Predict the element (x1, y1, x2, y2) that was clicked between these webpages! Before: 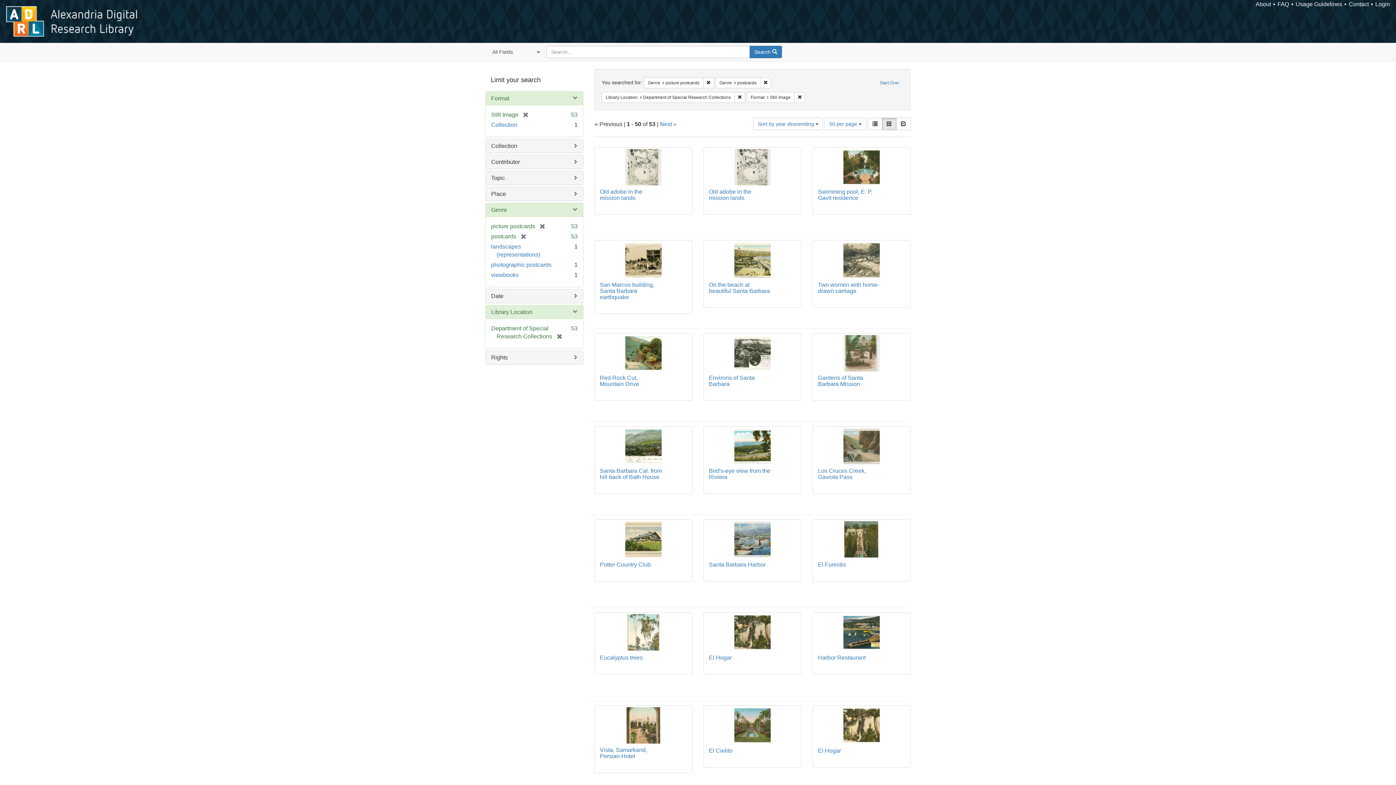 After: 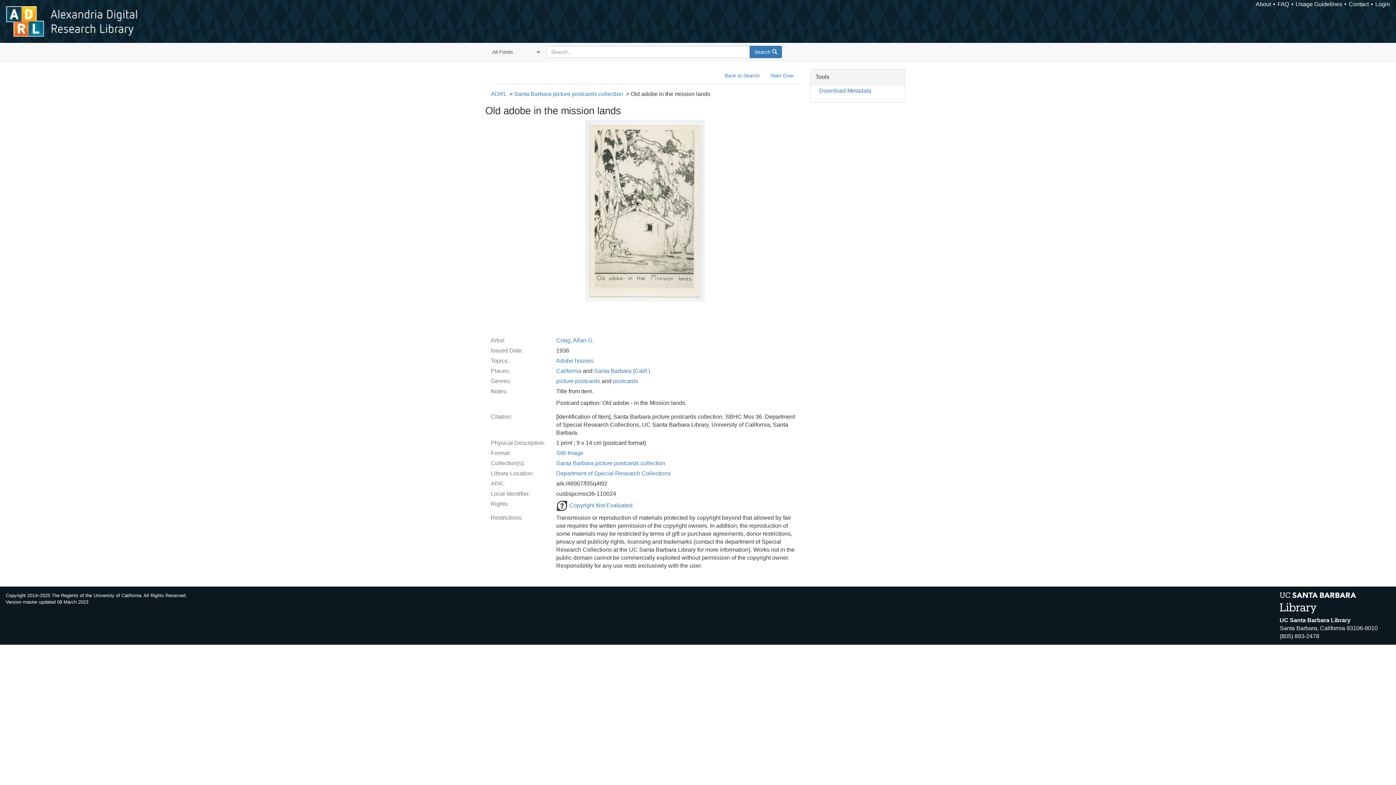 Action: bbox: (709, 188, 751, 201) label: Old adobe in the mission lands